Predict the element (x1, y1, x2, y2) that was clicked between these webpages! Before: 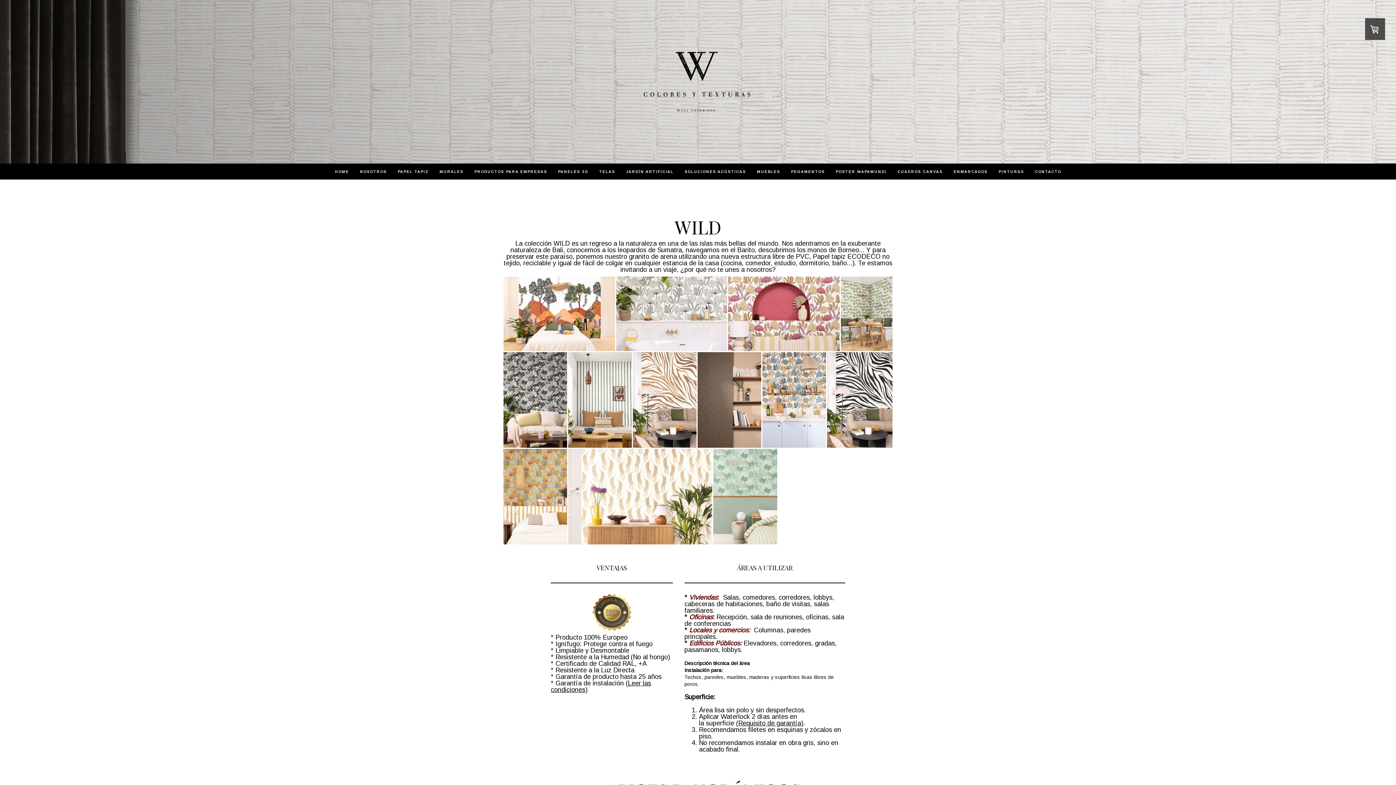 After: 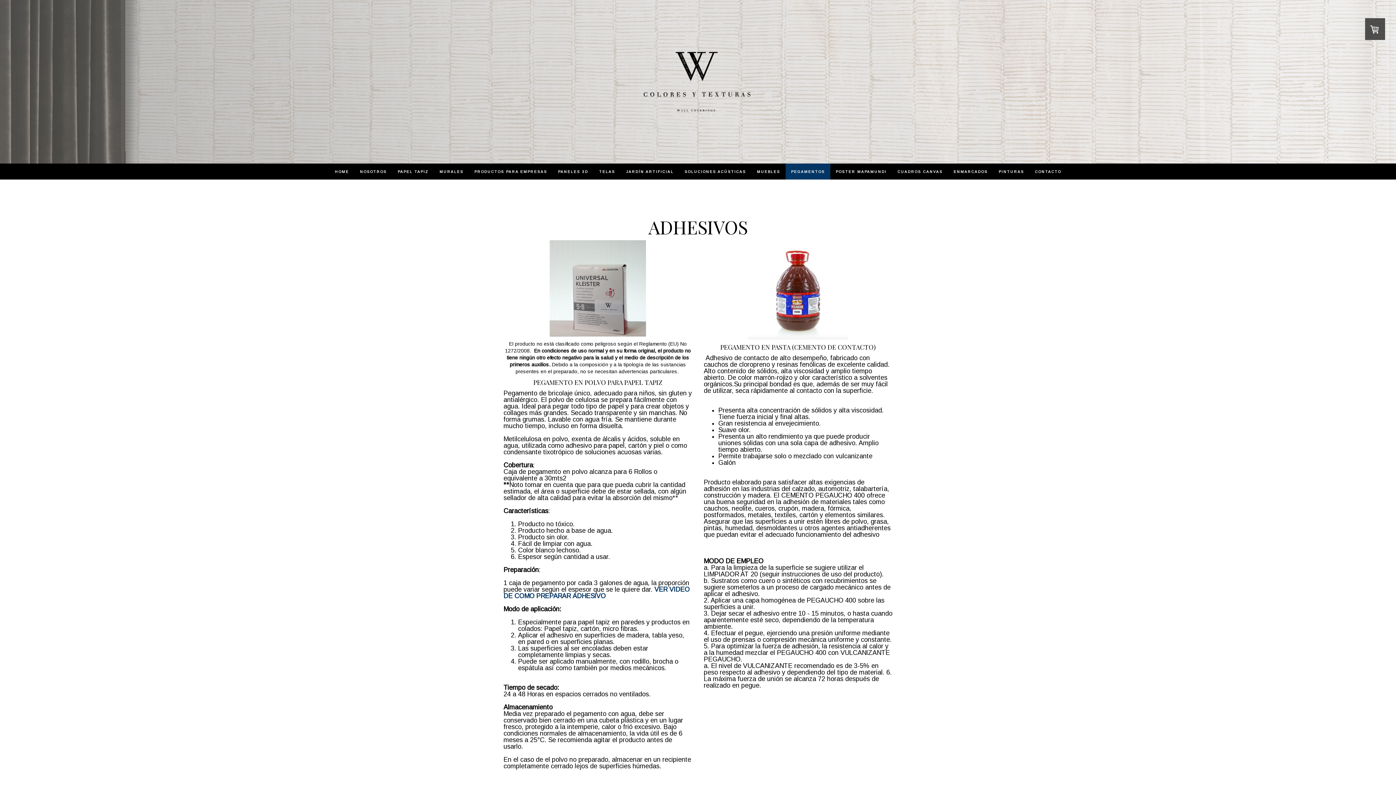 Action: bbox: (785, 163, 830, 179) label: PEGAMENTOS